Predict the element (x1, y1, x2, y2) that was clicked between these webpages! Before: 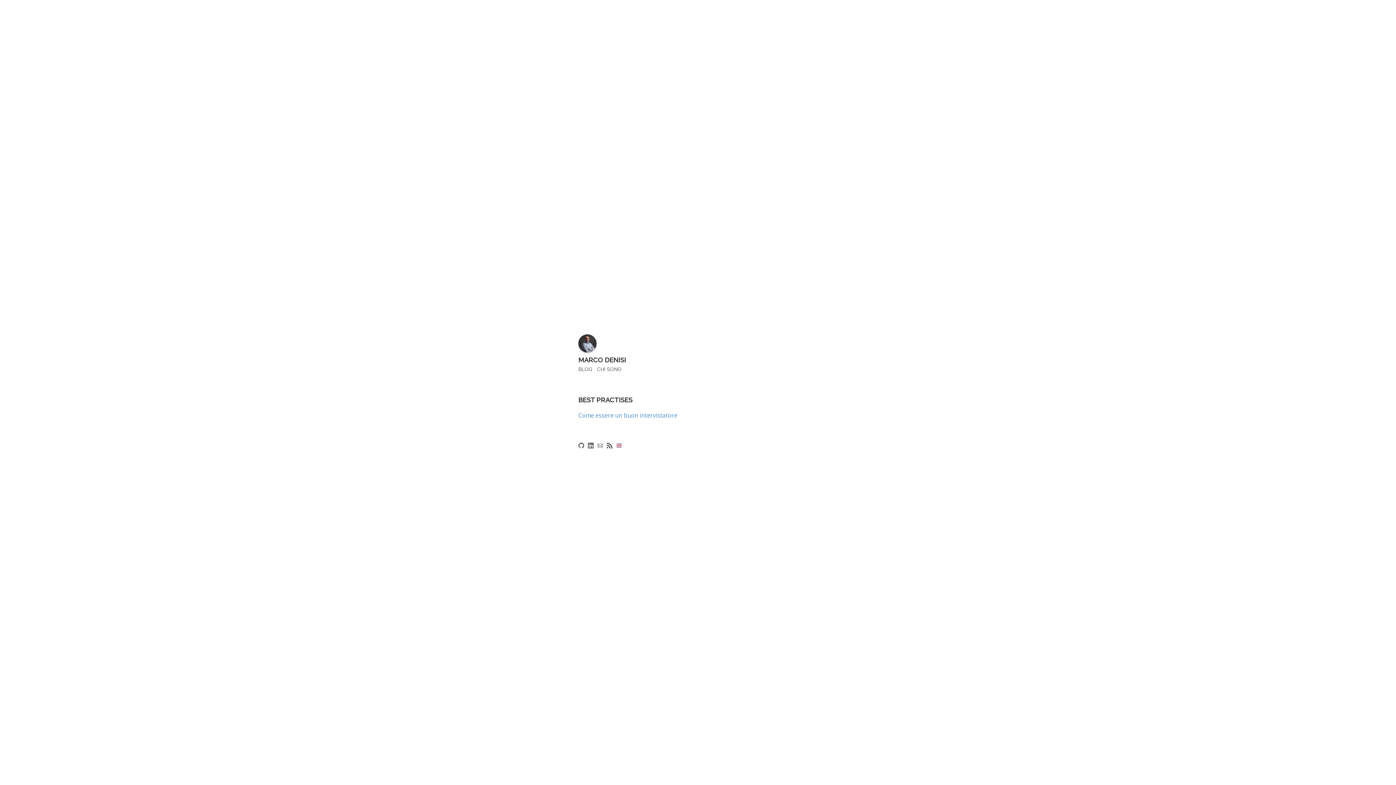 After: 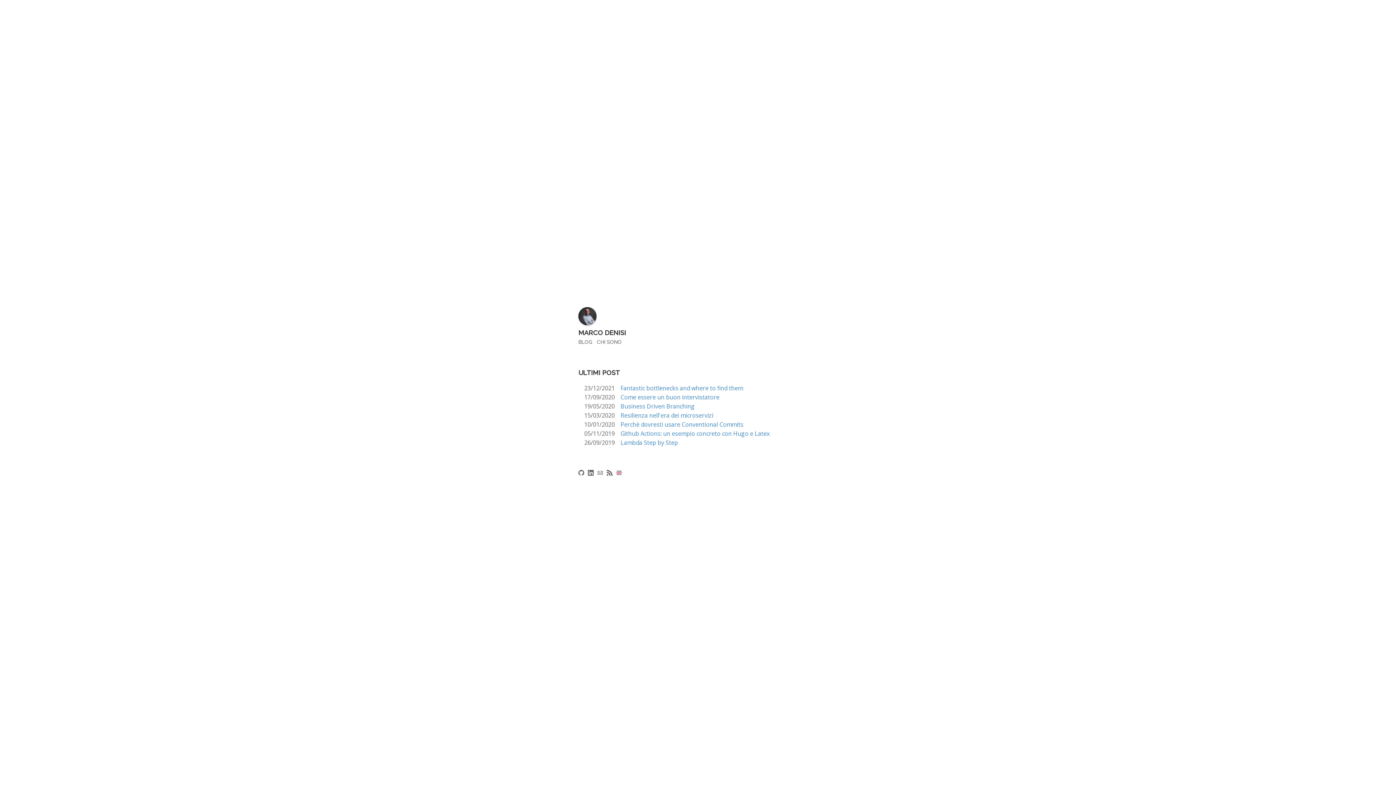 Action: label: MARCO DENISI bbox: (578, 355, 626, 365)